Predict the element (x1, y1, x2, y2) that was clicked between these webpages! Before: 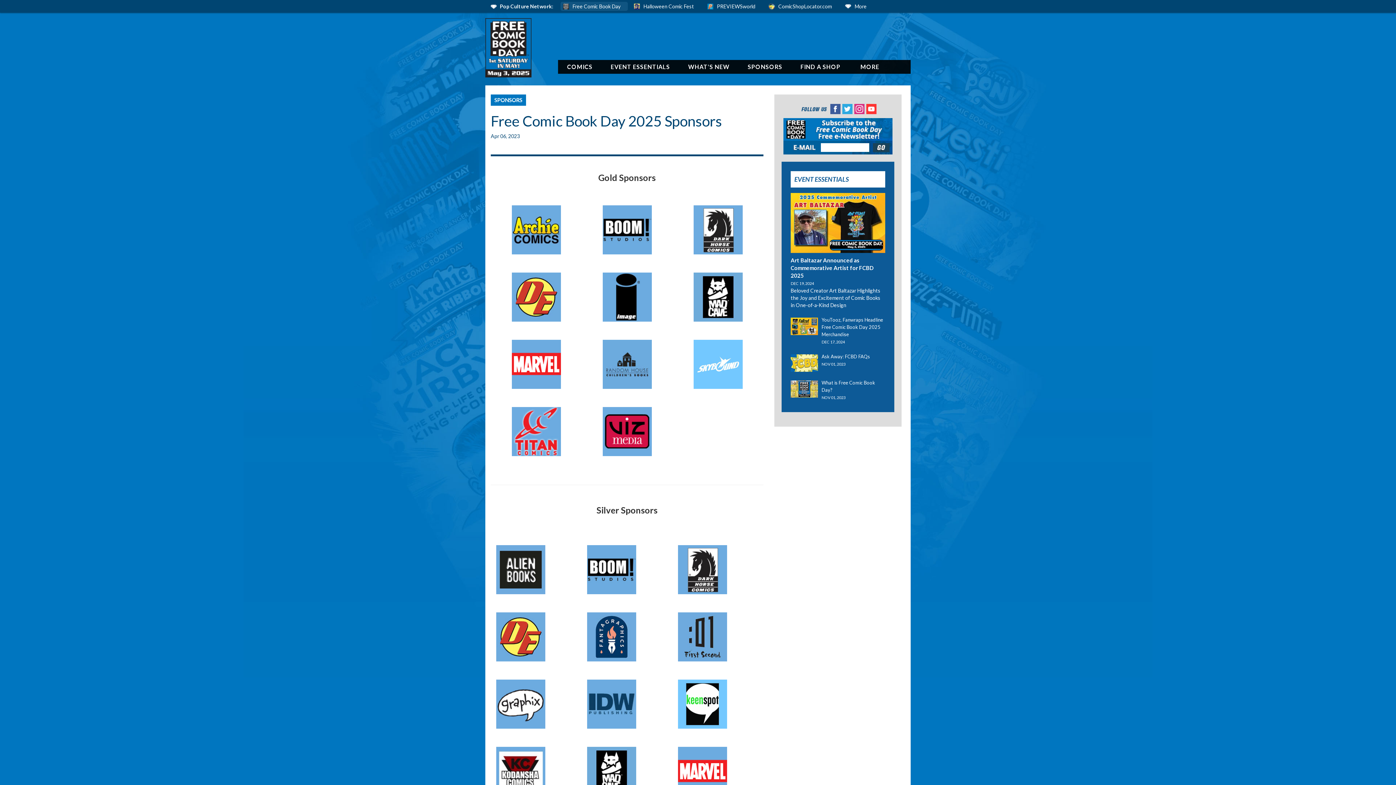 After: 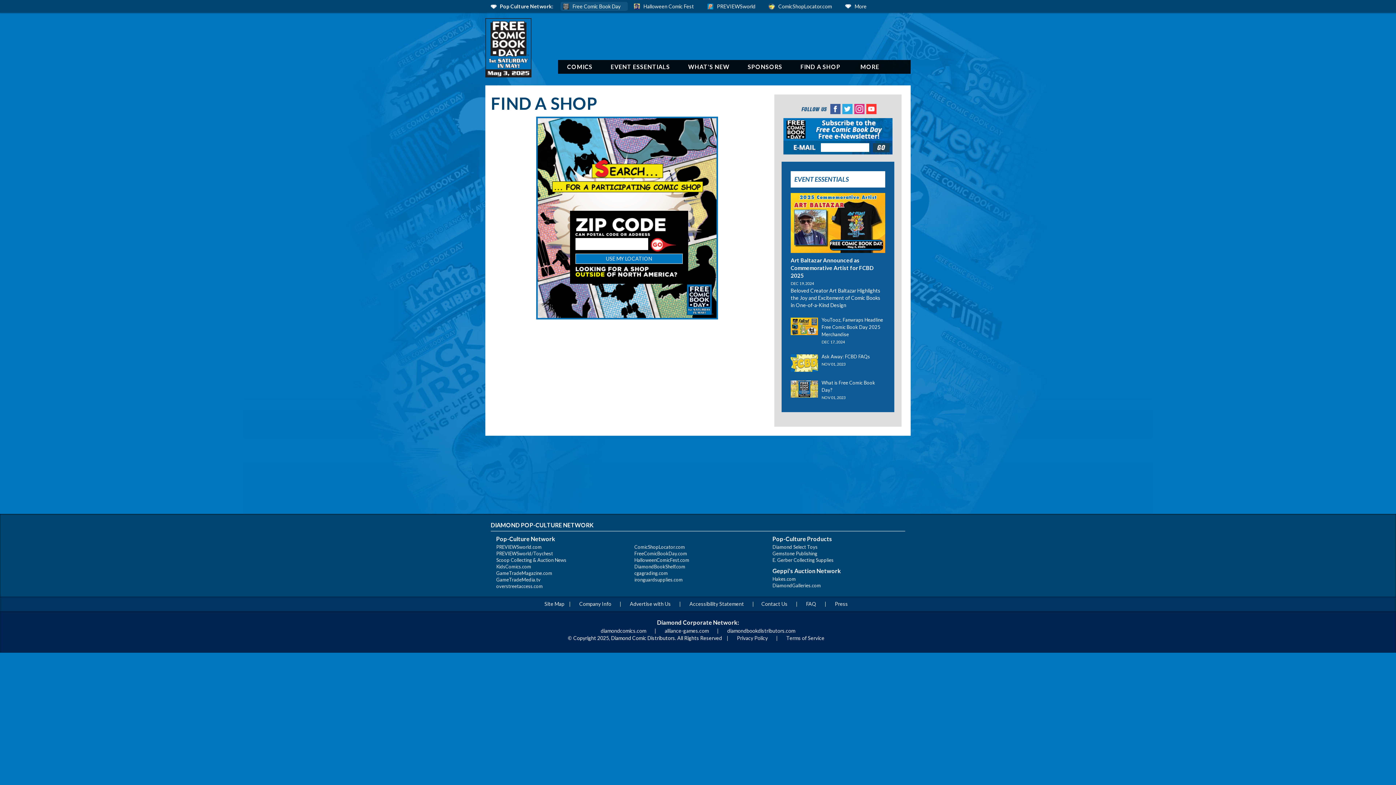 Action: label: FIND A SHOP bbox: (791, 60, 851, 73)